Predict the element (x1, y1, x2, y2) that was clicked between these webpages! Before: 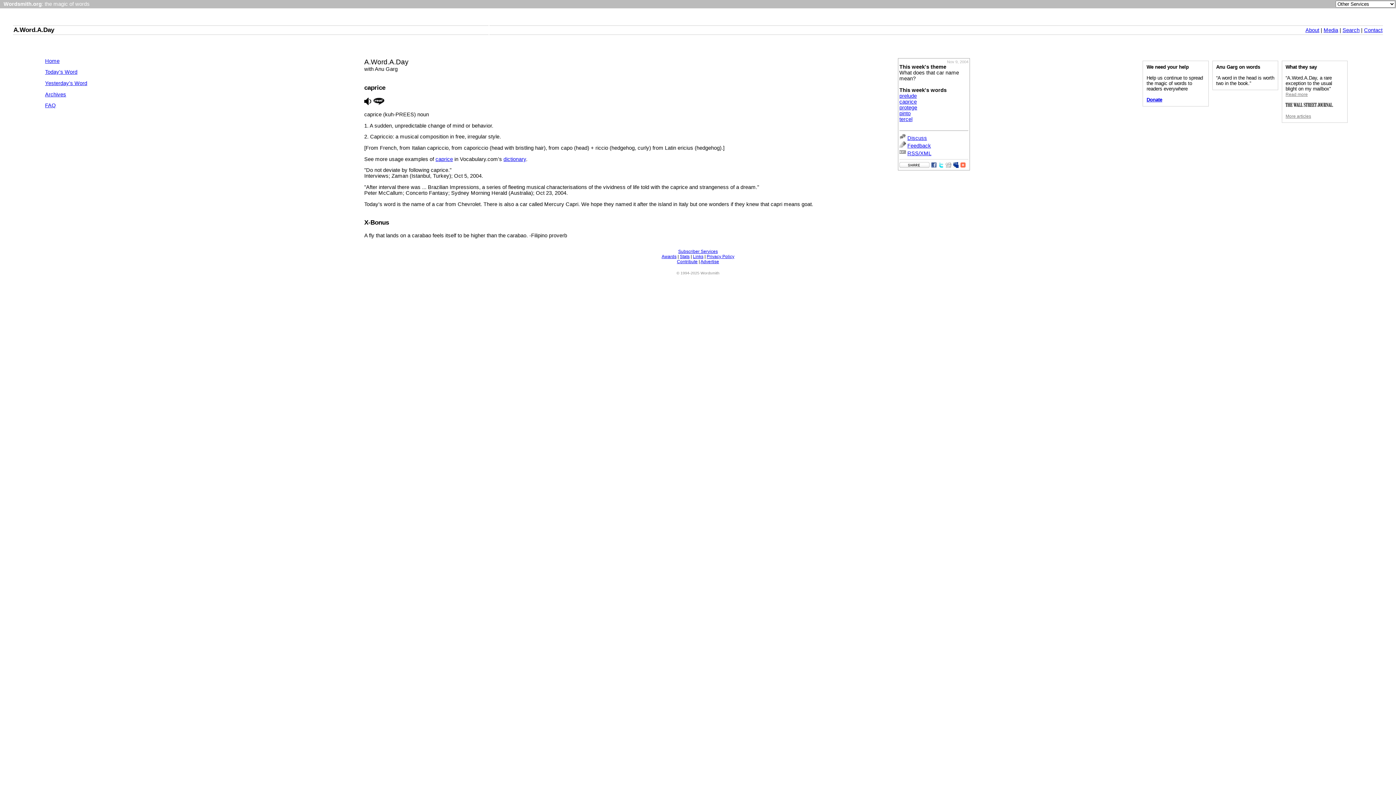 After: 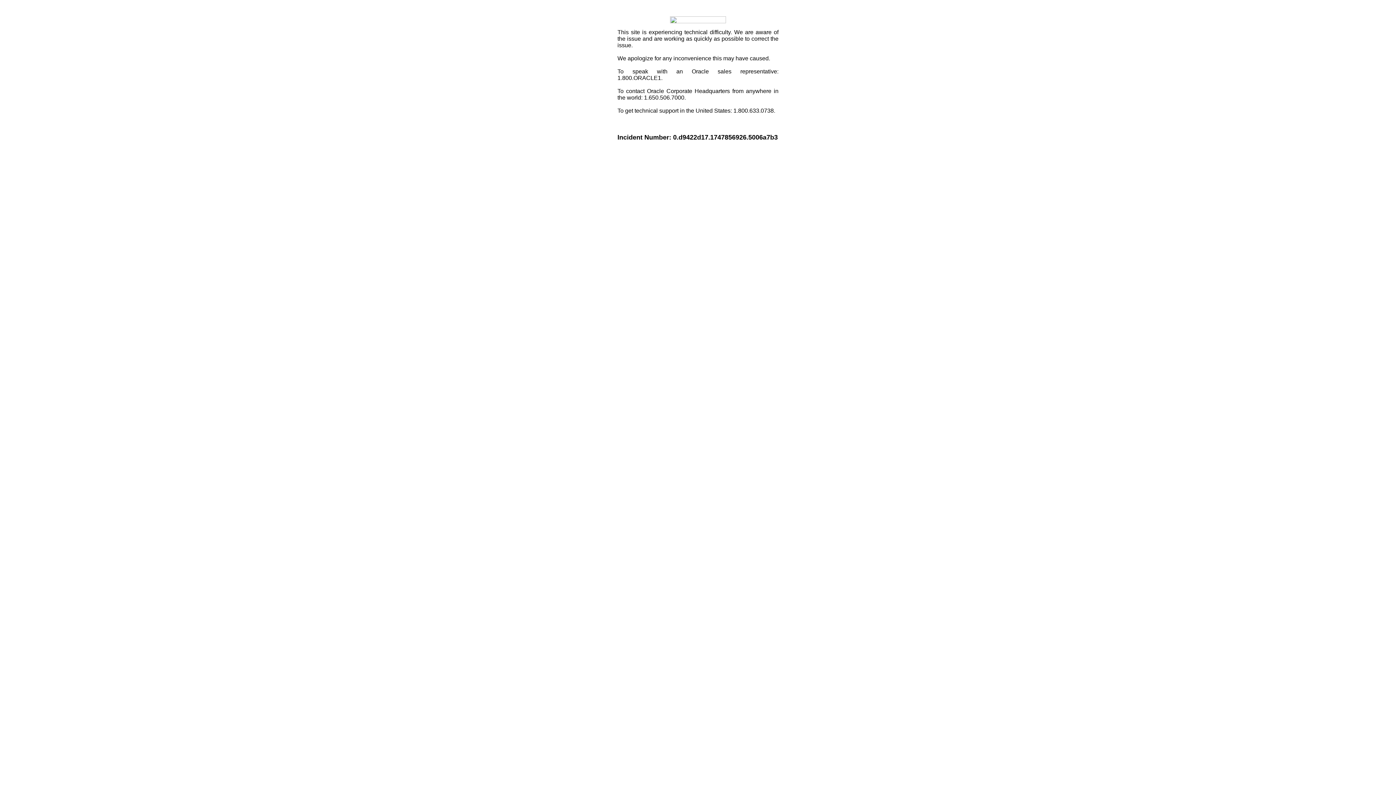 Action: bbox: (960, 163, 966, 169)